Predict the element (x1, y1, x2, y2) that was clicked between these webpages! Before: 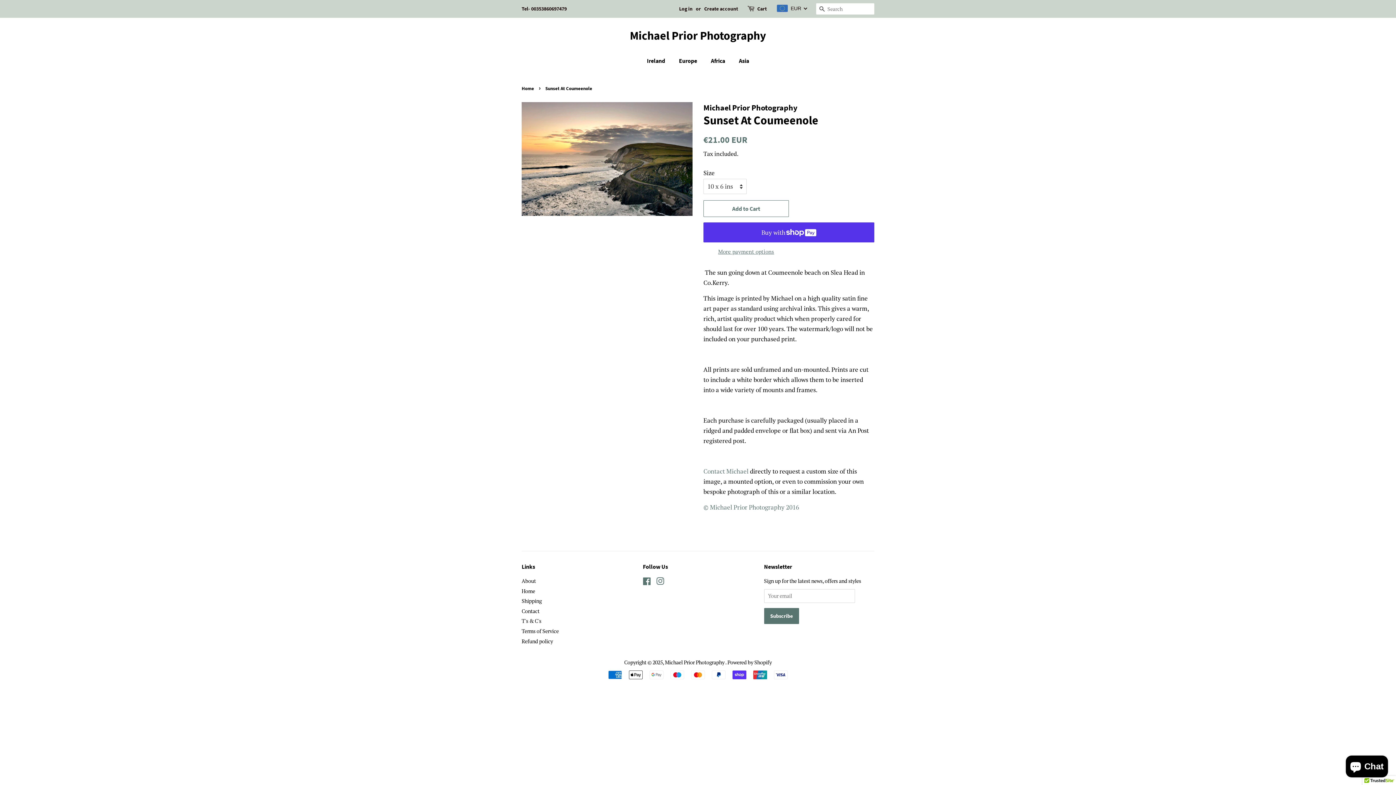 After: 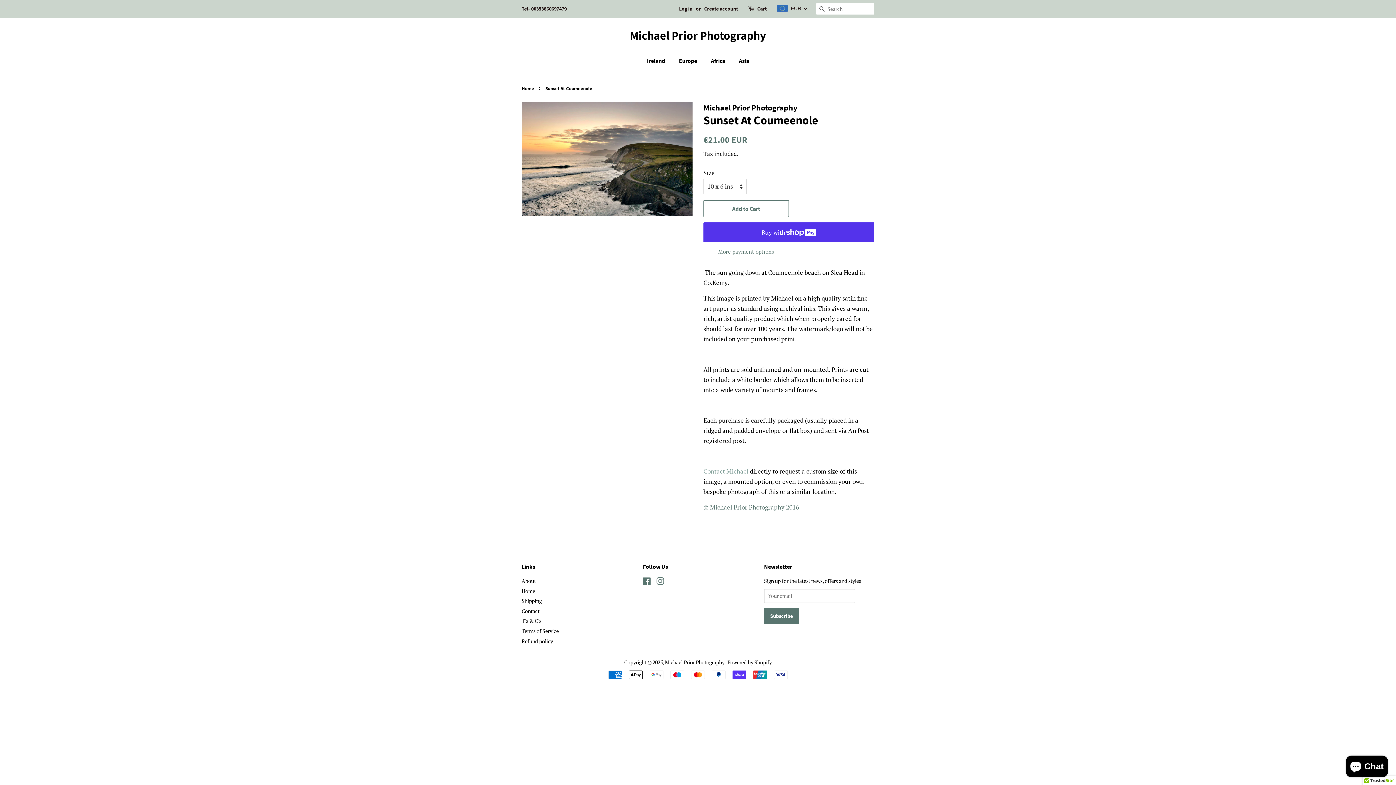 Action: bbox: (703, 467, 748, 475) label: Contact Michael